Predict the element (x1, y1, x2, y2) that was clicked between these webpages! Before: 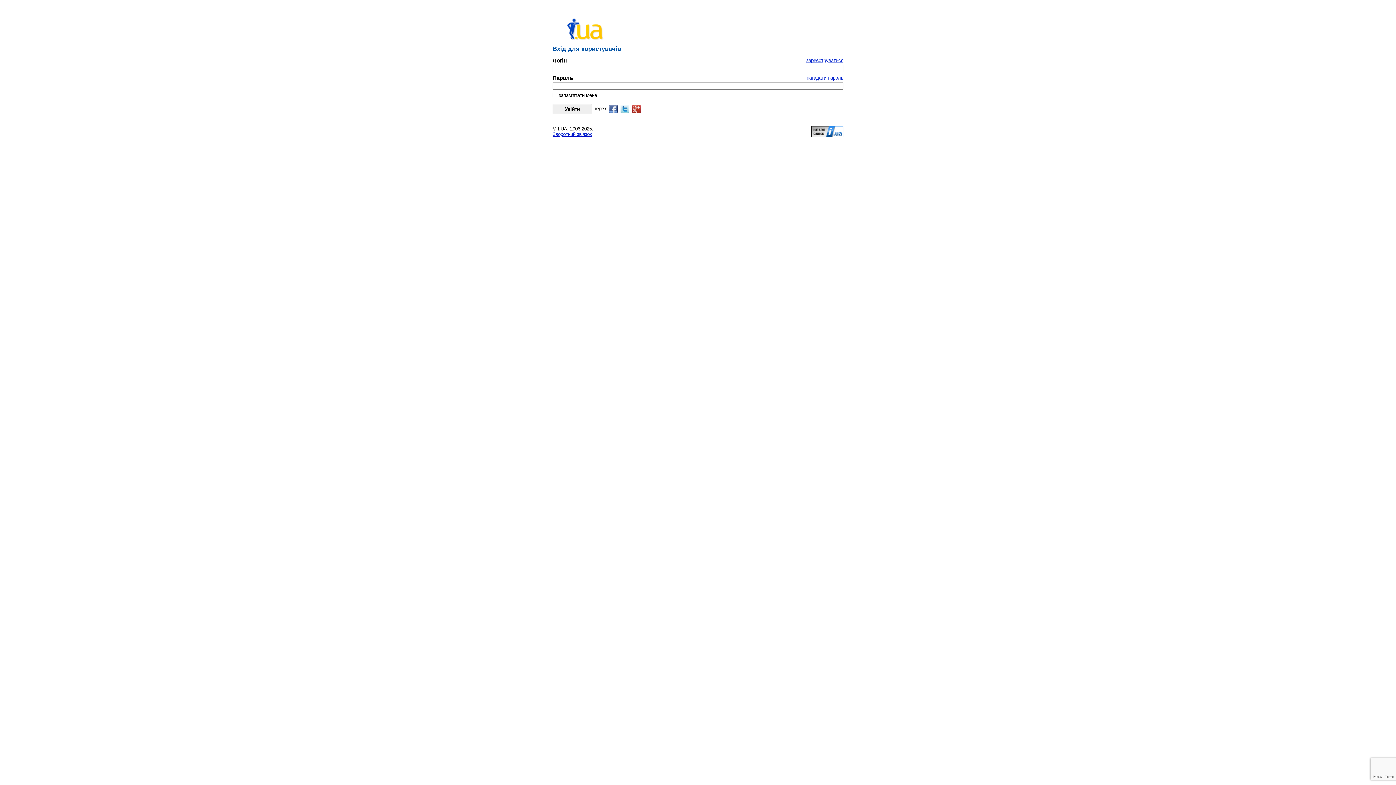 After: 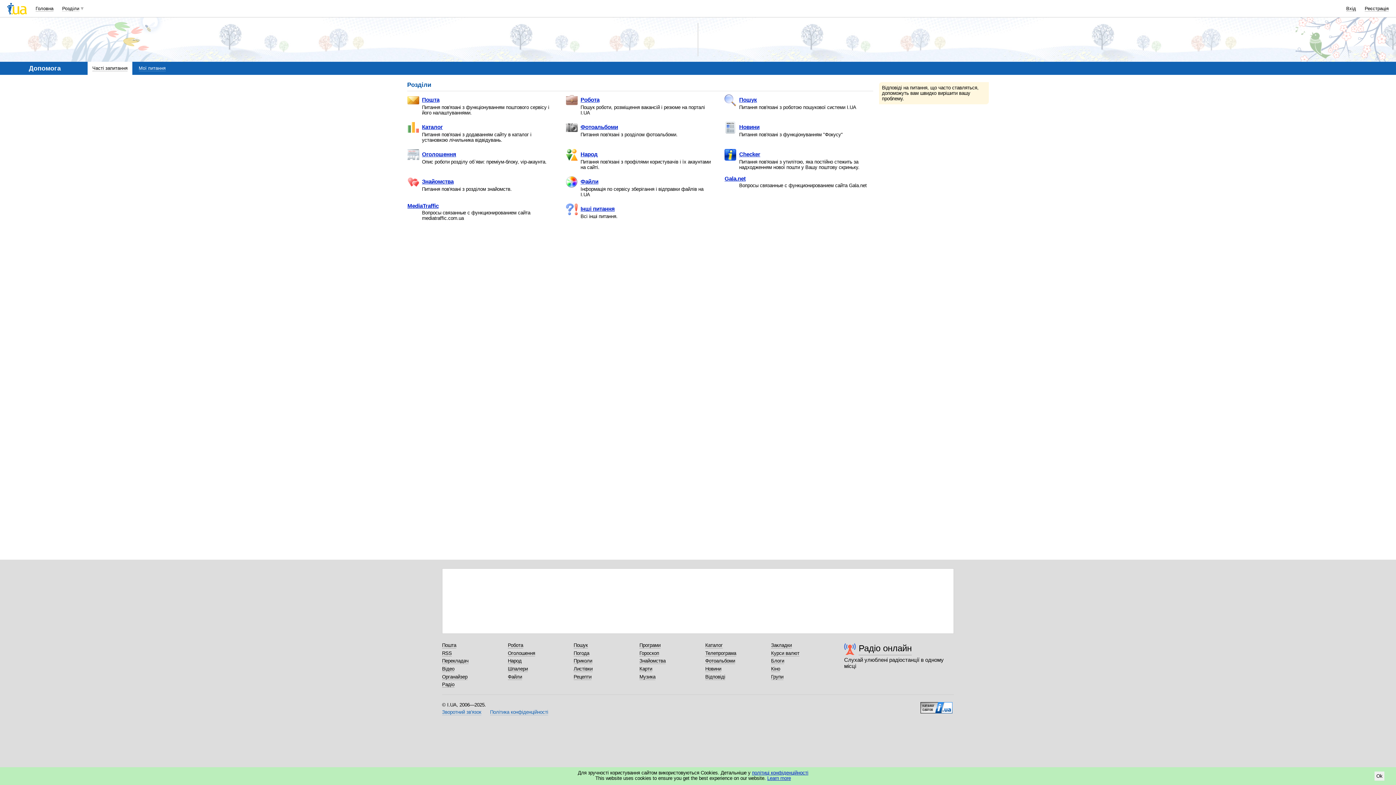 Action: bbox: (552, 131, 592, 137) label: Зворотний зв'язок